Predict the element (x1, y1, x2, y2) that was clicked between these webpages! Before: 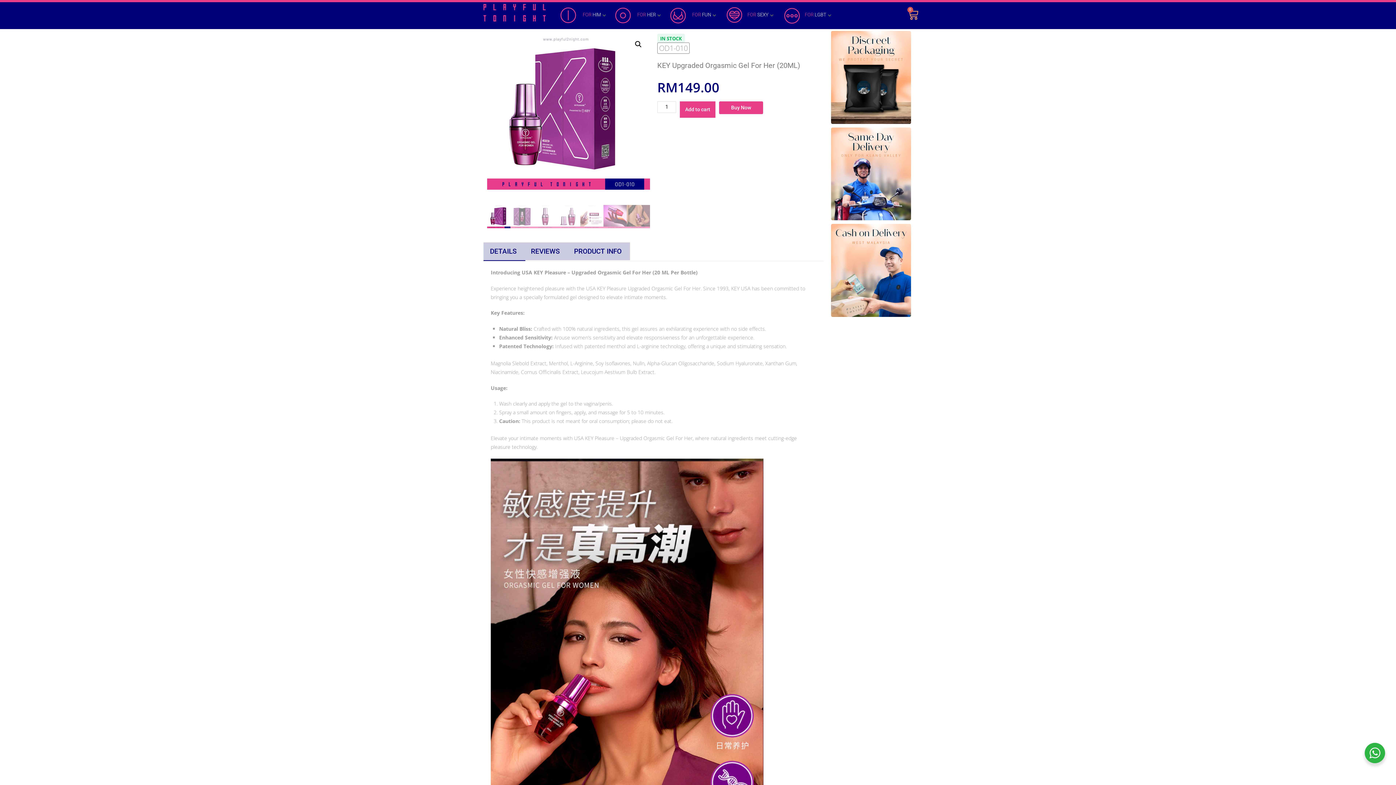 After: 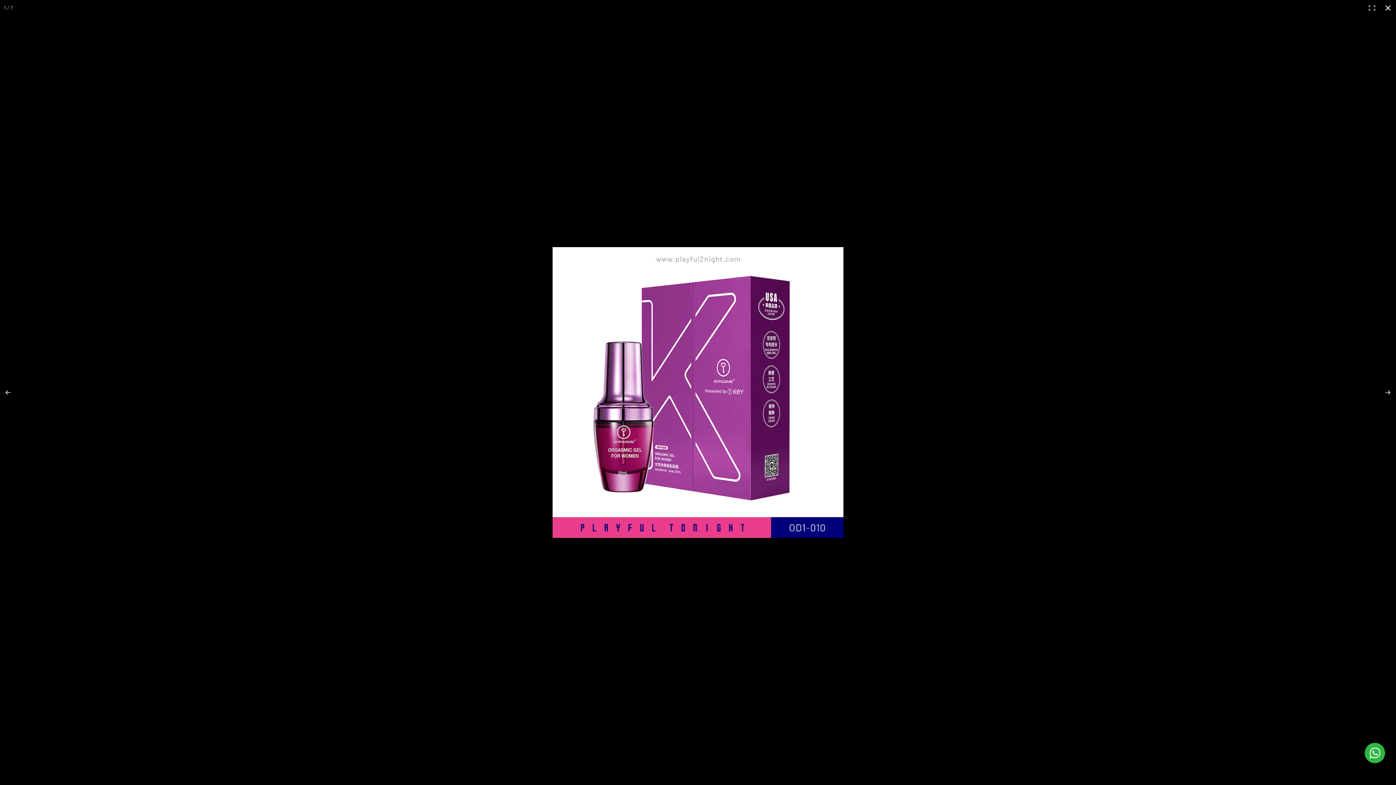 Action: bbox: (631, 37, 644, 51) label: View full-screen image gallery